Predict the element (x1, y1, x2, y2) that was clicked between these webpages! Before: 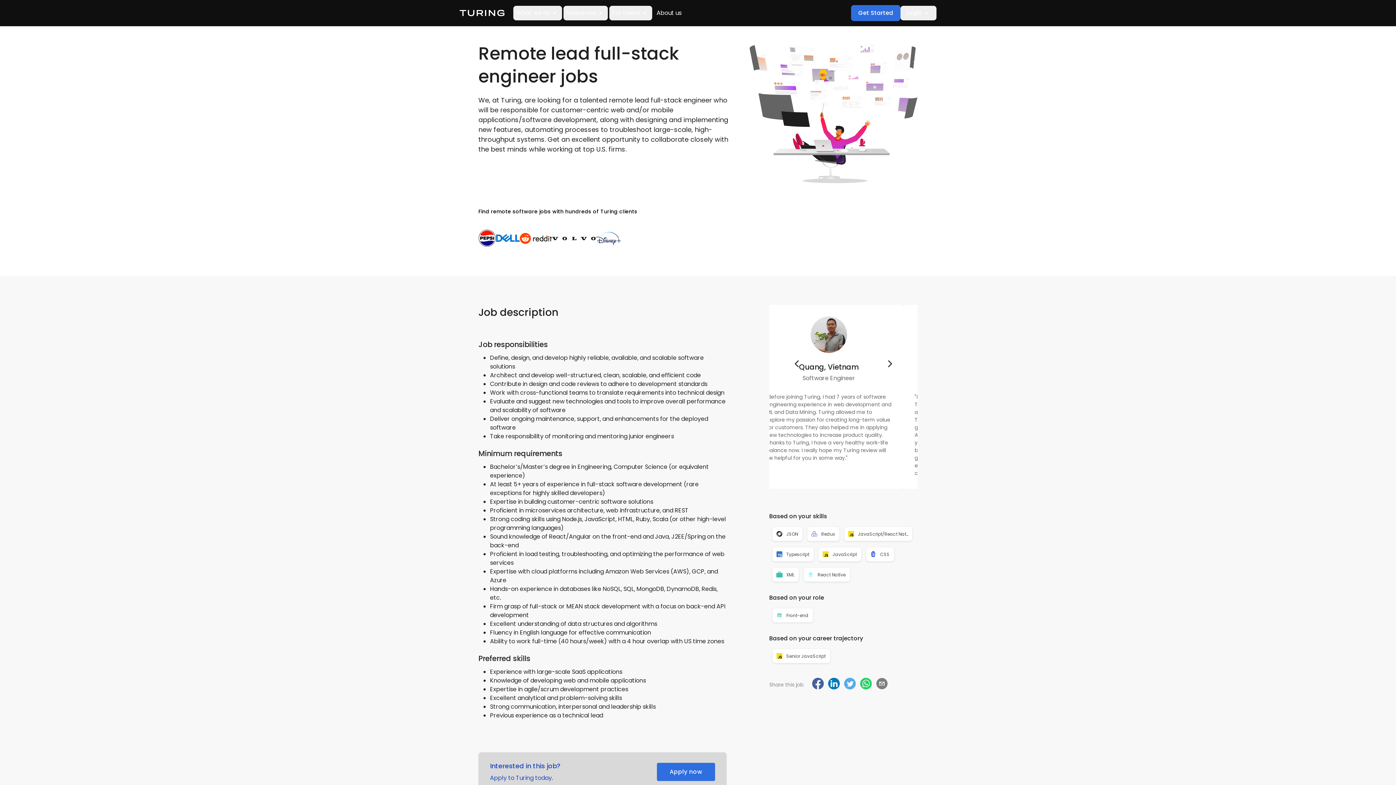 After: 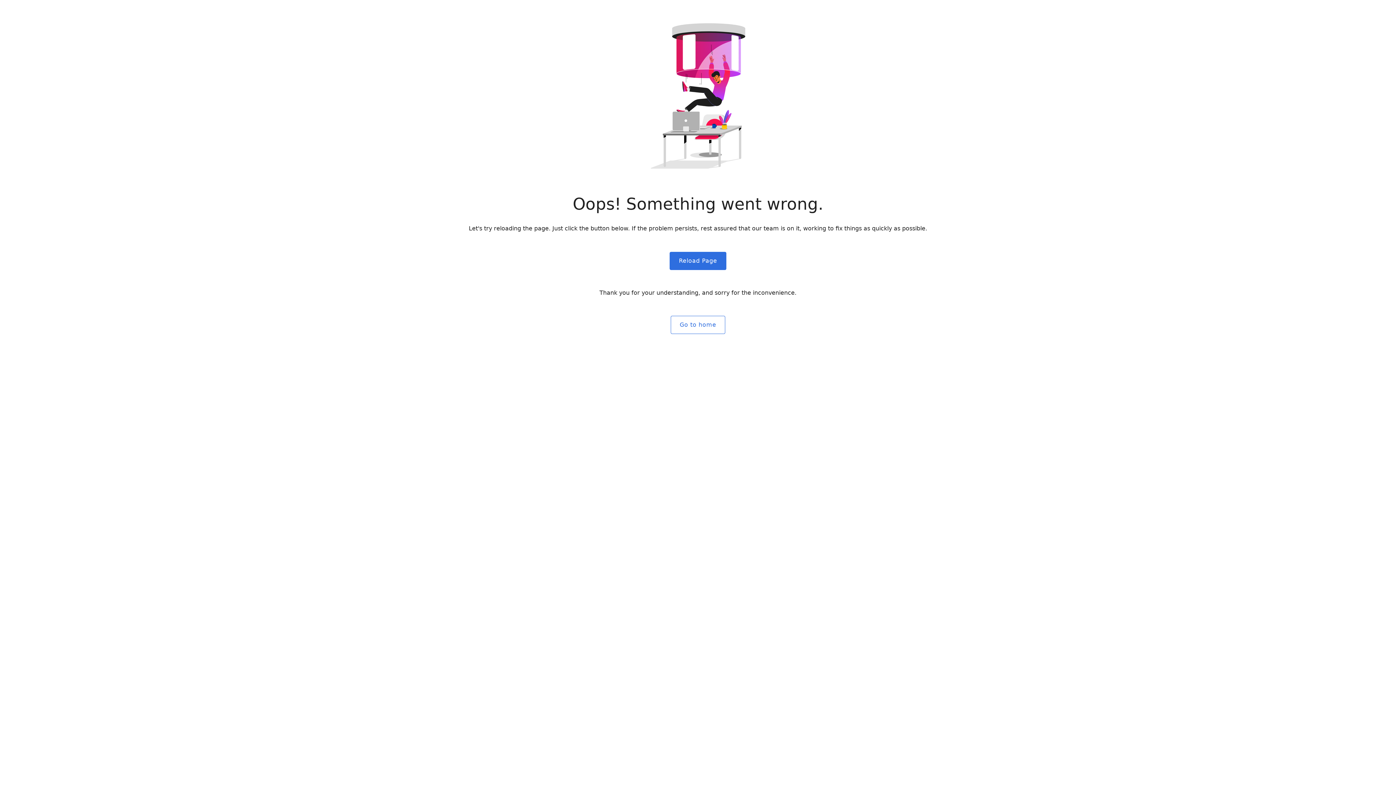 Action: bbox: (459, 7, 504, 18)